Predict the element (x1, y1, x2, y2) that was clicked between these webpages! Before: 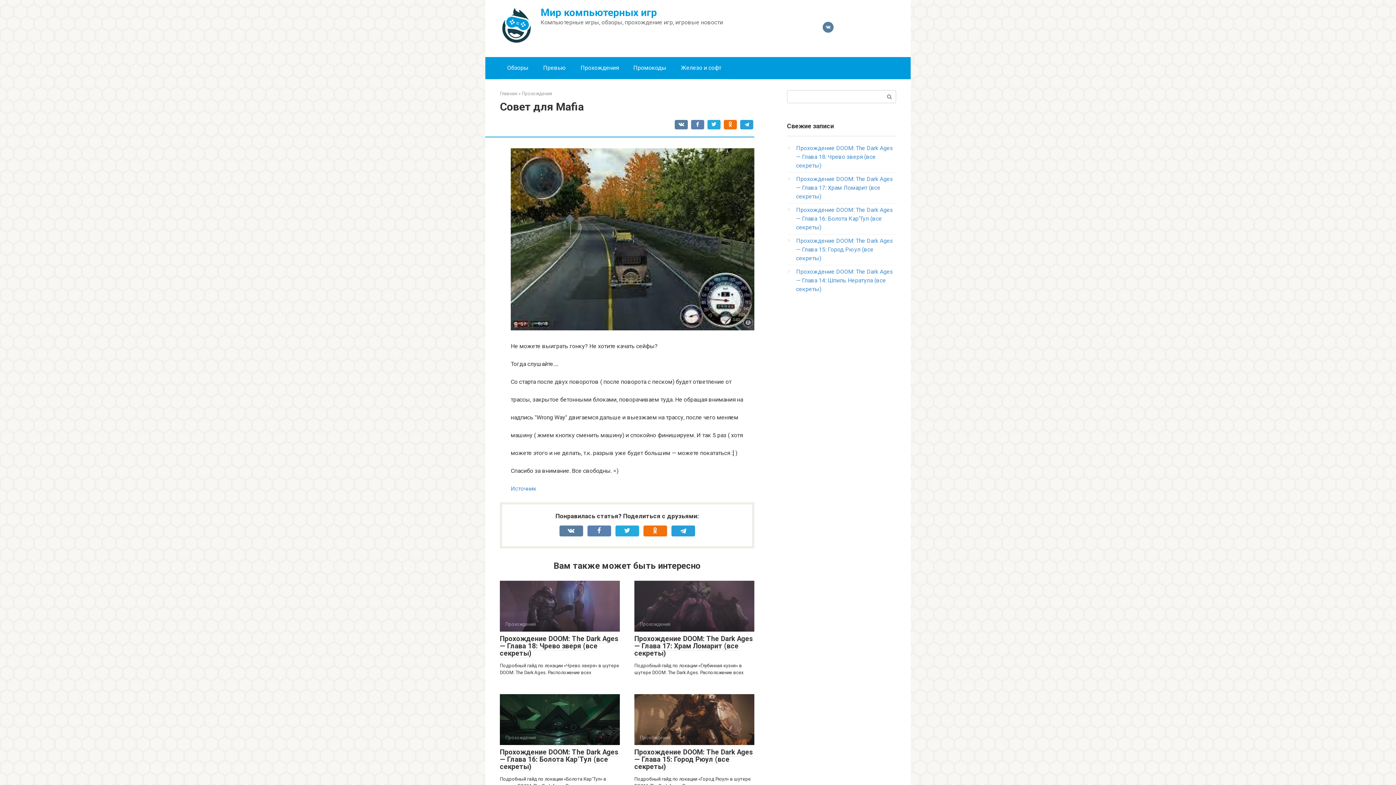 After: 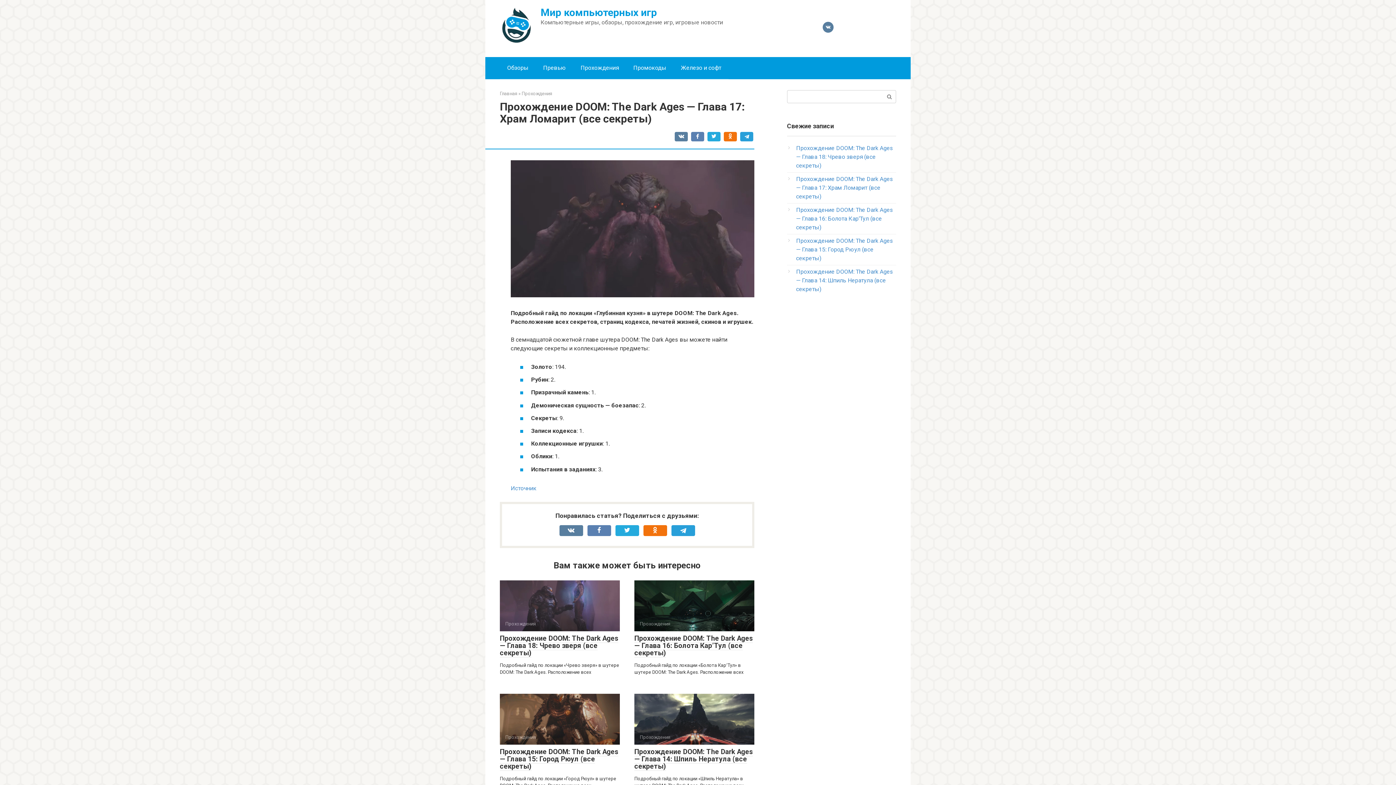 Action: label: Прохождения bbox: (634, 581, 754, 632)